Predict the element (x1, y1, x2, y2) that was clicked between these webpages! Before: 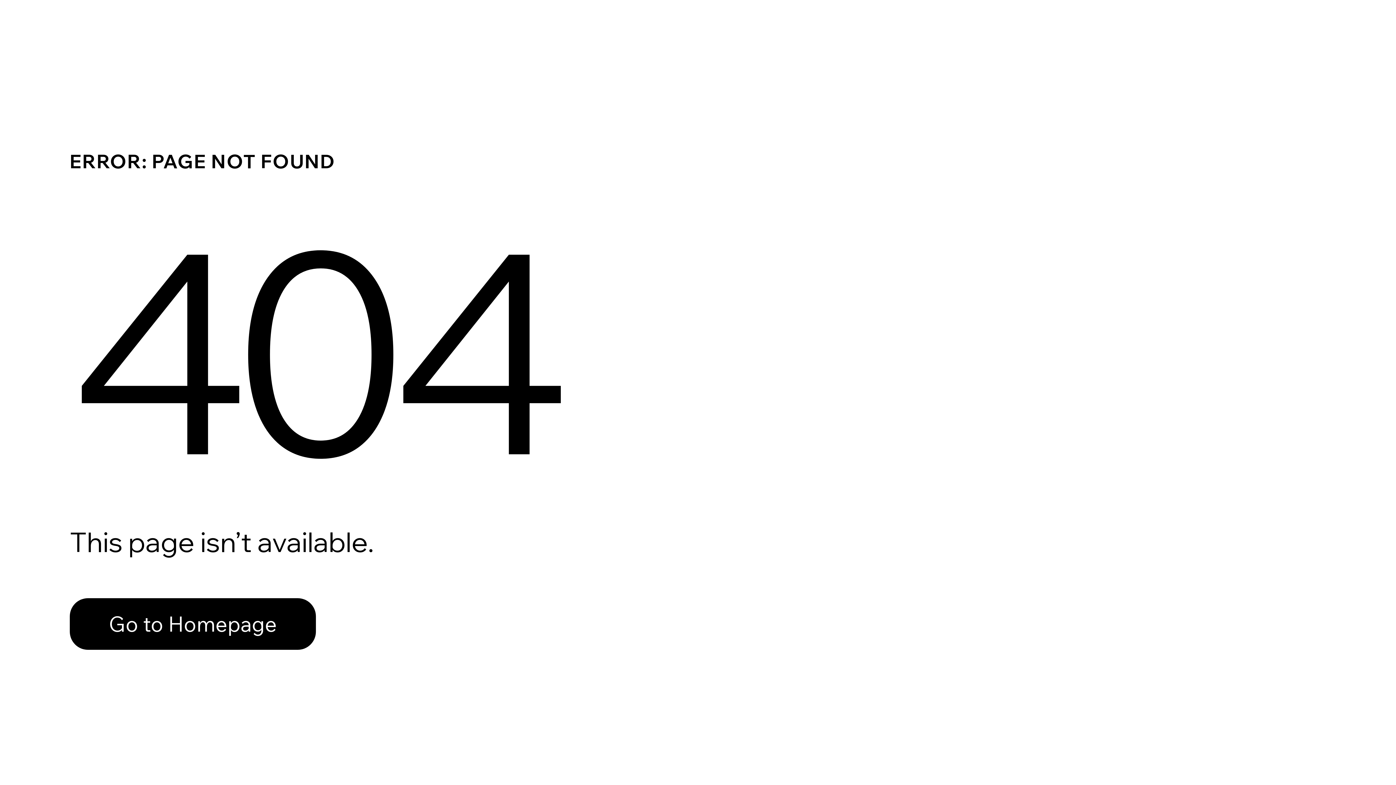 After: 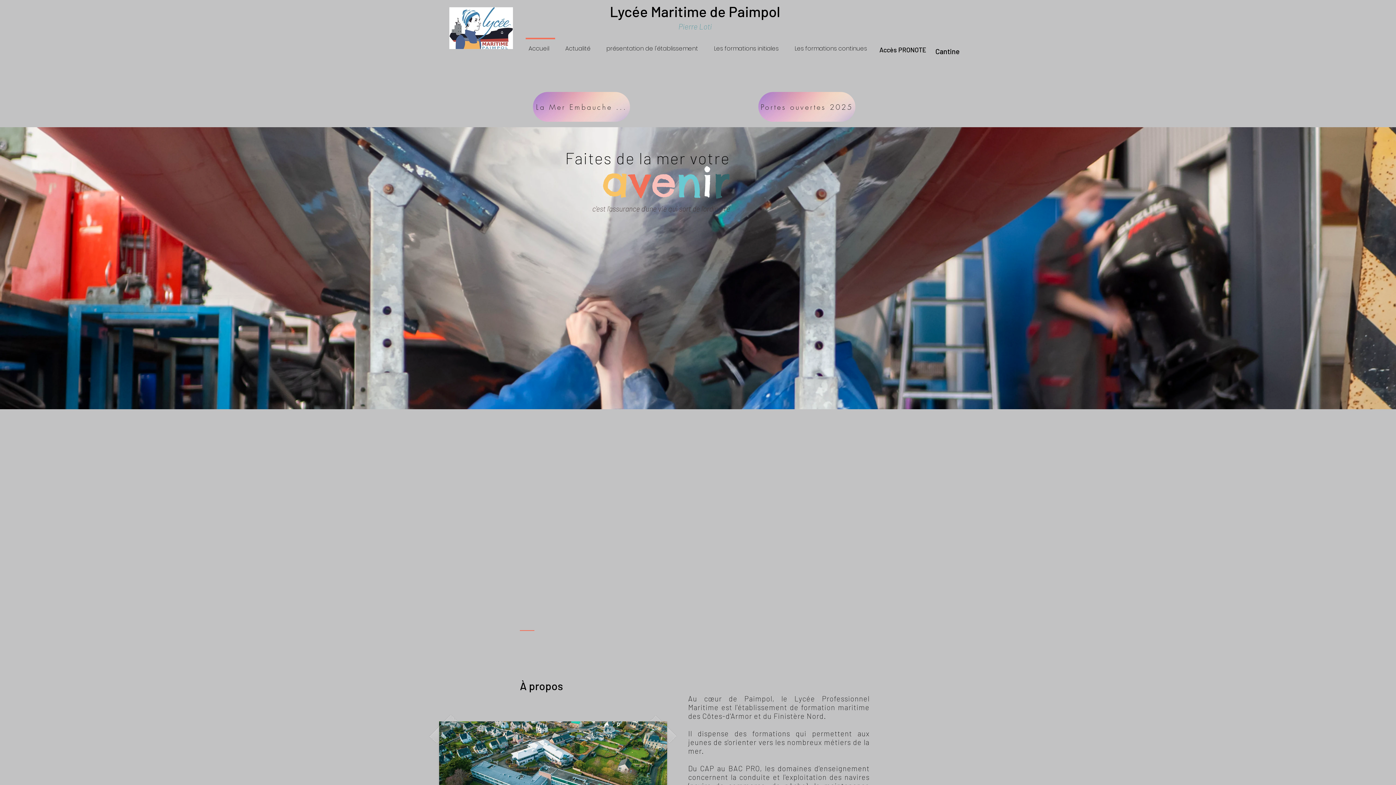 Action: bbox: (69, 598, 316, 650) label: Go to Homepage